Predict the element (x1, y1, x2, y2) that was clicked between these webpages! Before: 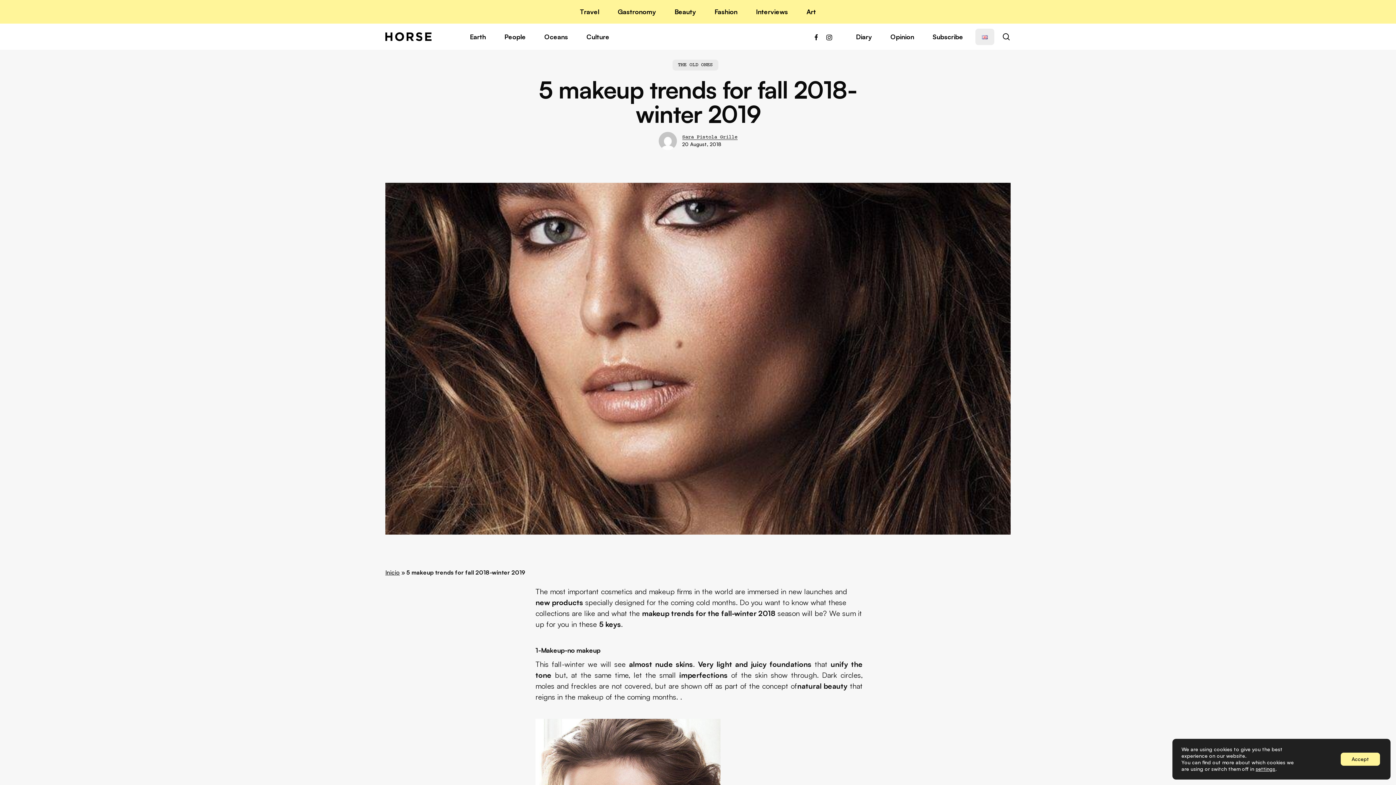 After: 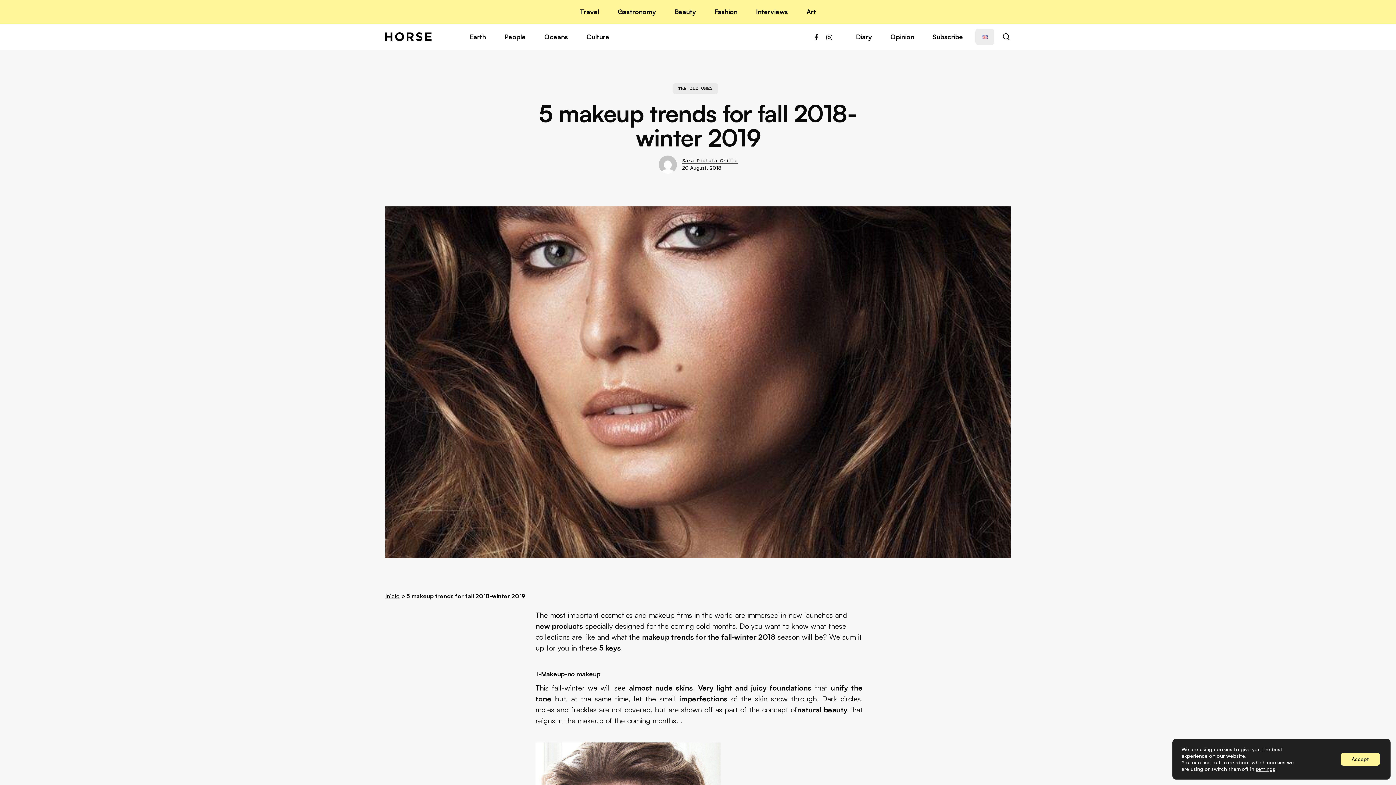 Action: label: facebook bbox: (809, 32, 822, 41)